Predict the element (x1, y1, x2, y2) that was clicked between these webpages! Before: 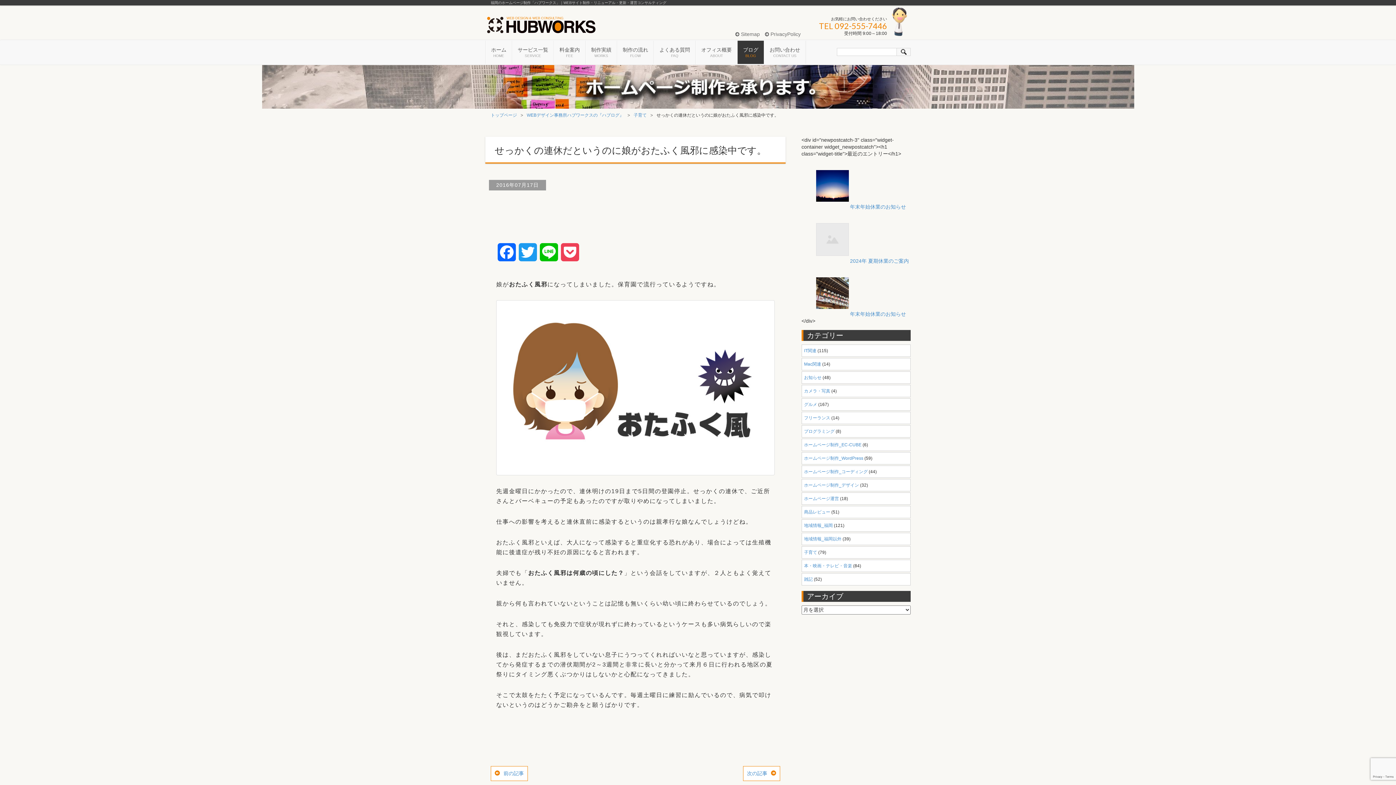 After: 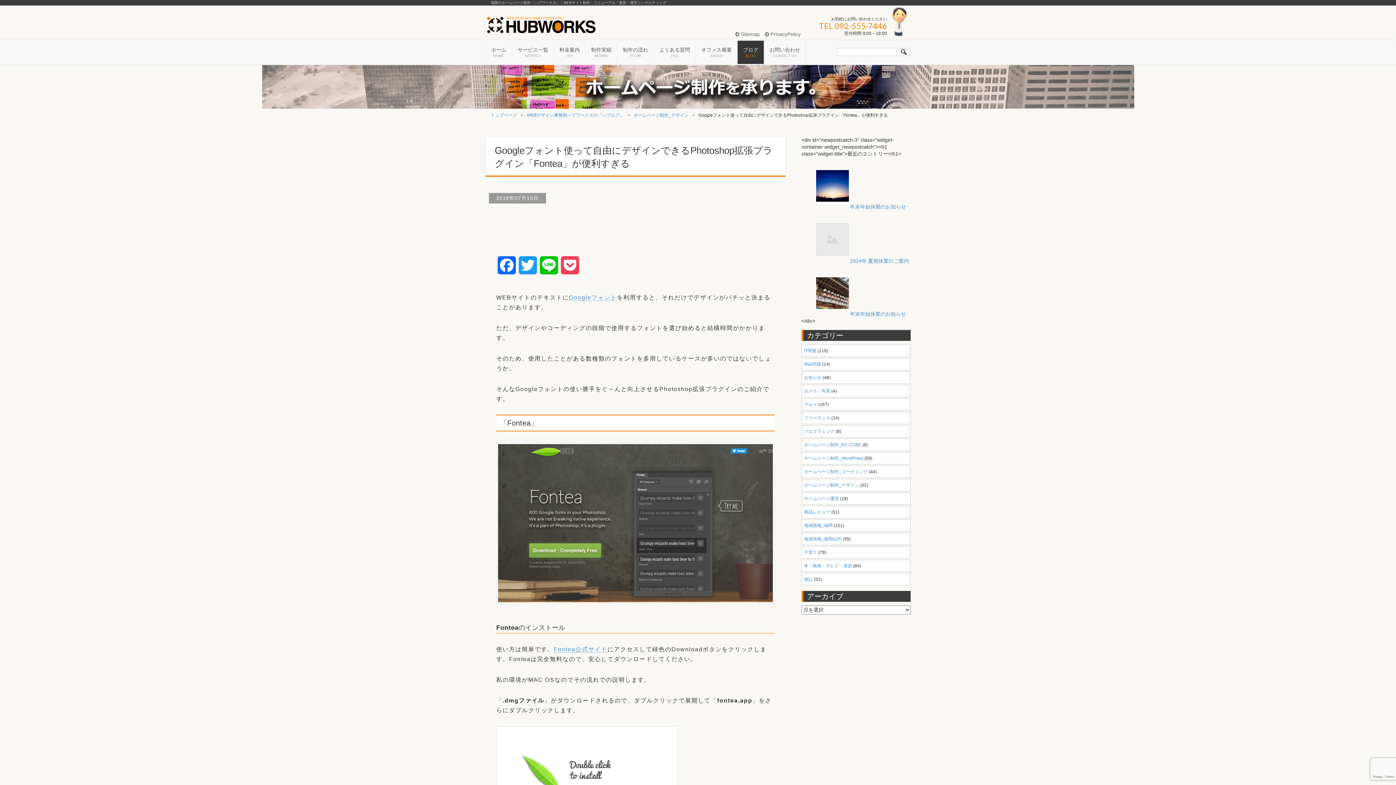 Action: bbox: (500, 771, 524, 776) label: 前の記事